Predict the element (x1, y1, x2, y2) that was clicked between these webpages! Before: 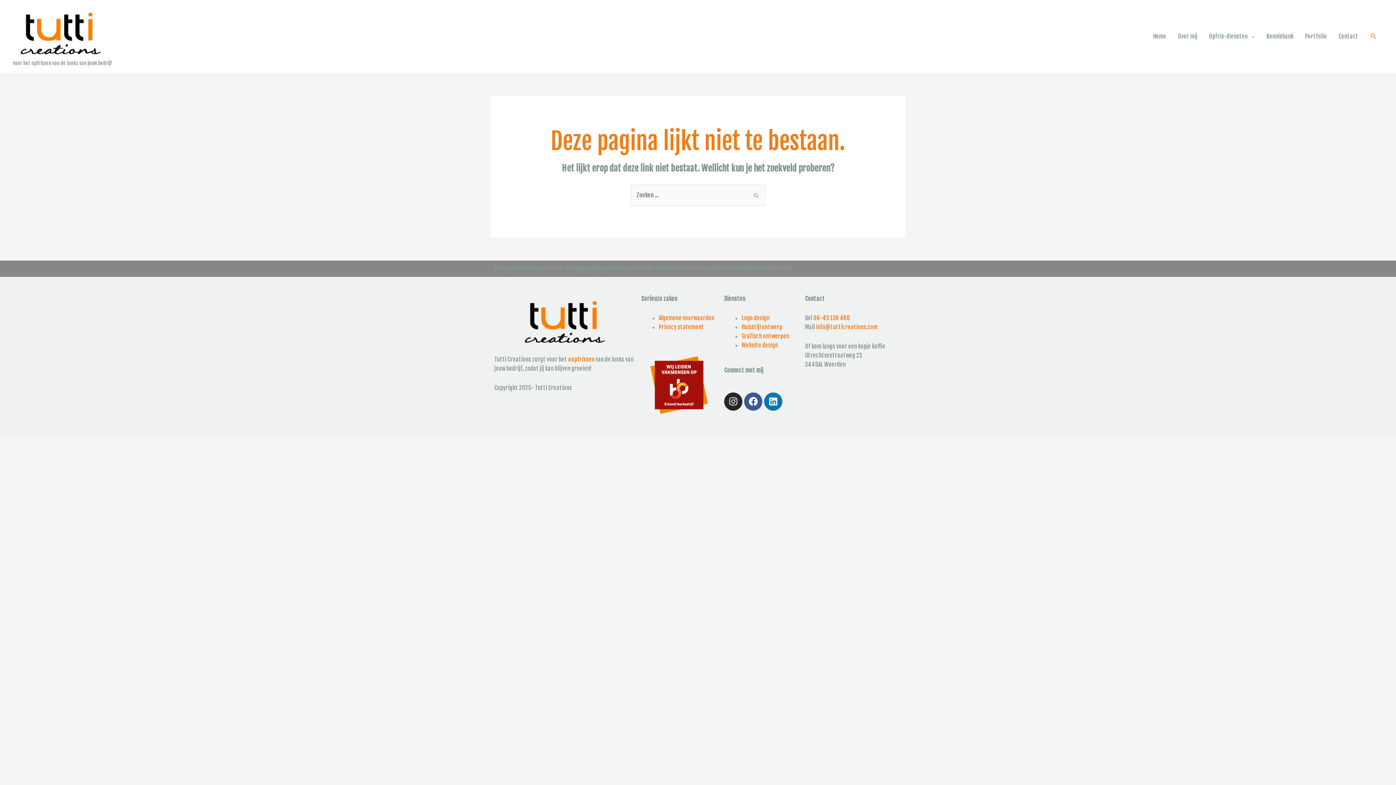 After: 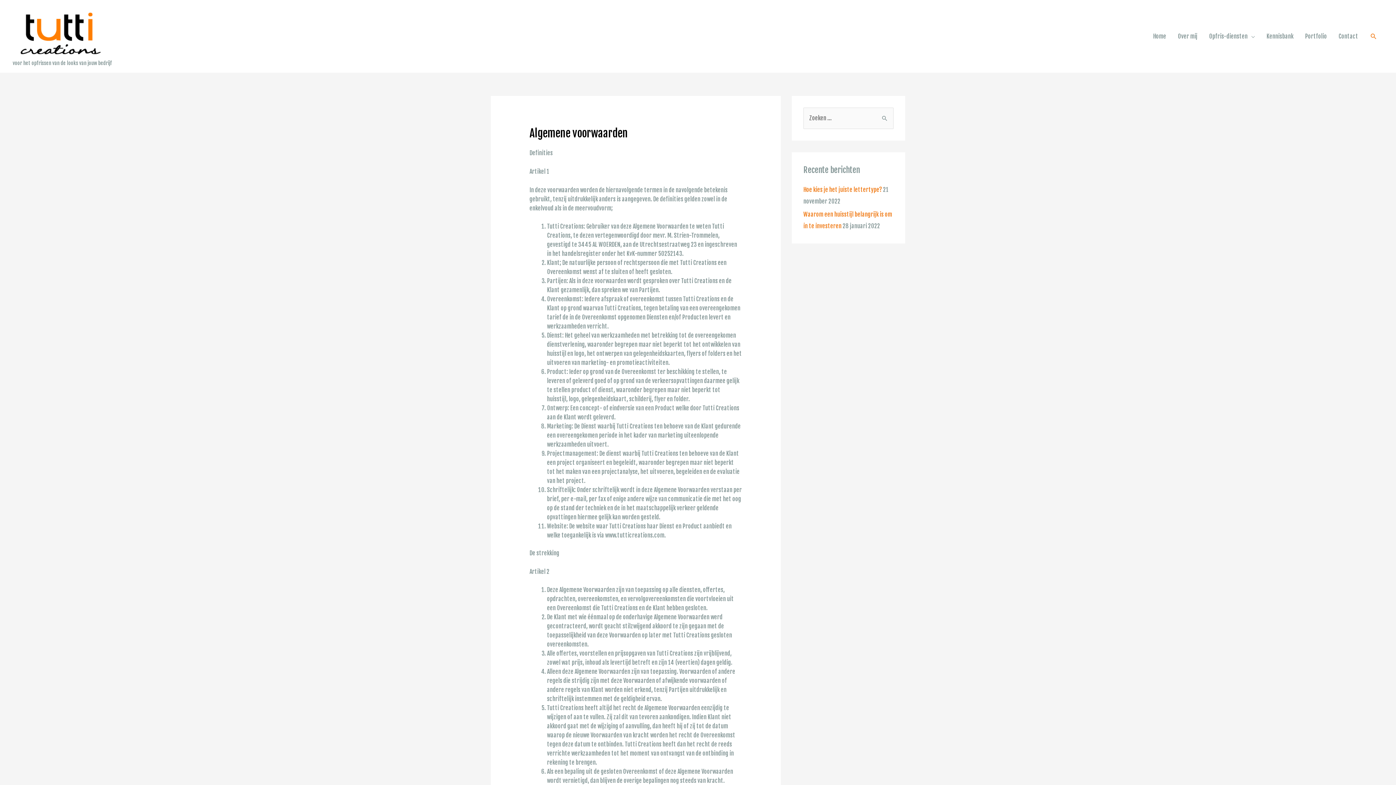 Action: bbox: (658, 314, 714, 321) label: Algemene voorwaarden